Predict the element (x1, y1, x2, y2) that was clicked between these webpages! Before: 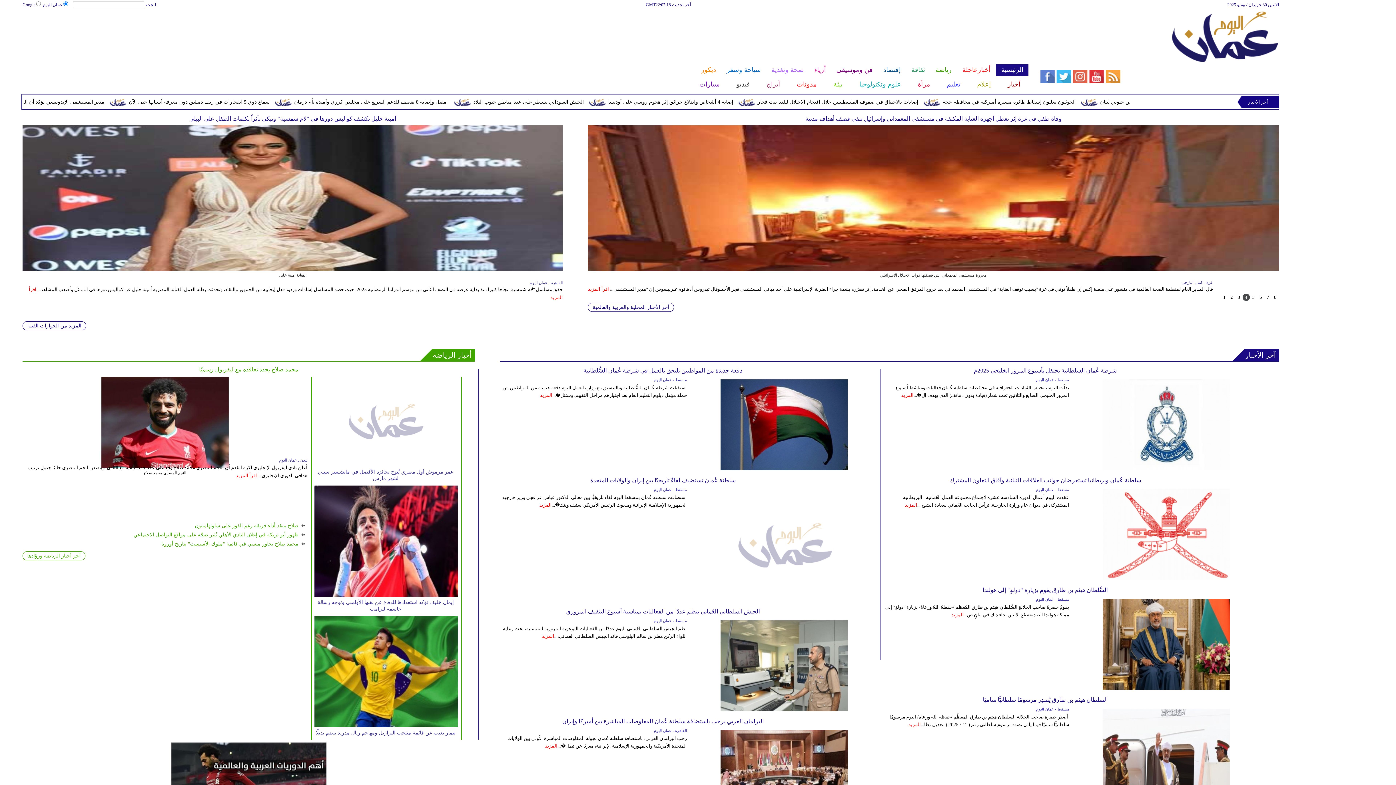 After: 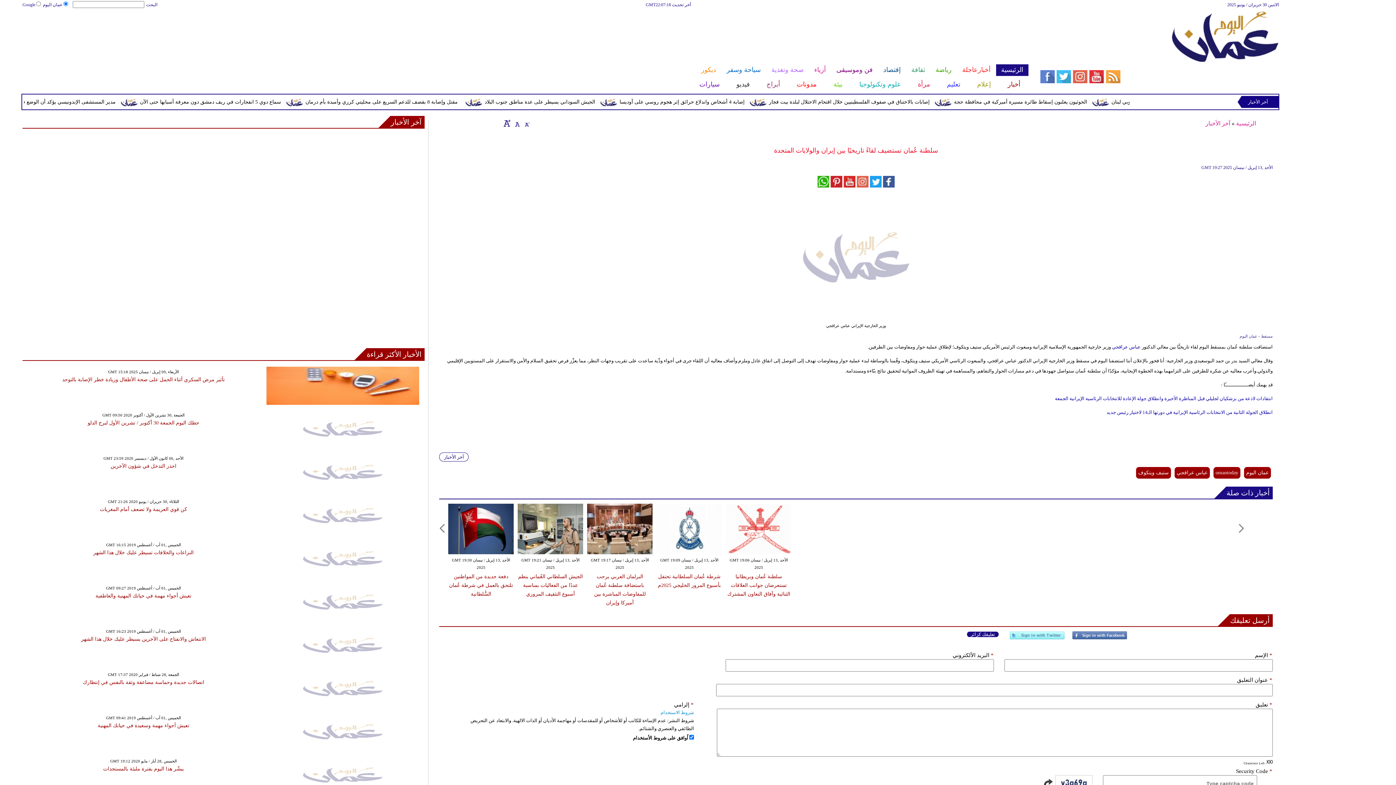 Action: bbox: (694, 598, 876, 603)